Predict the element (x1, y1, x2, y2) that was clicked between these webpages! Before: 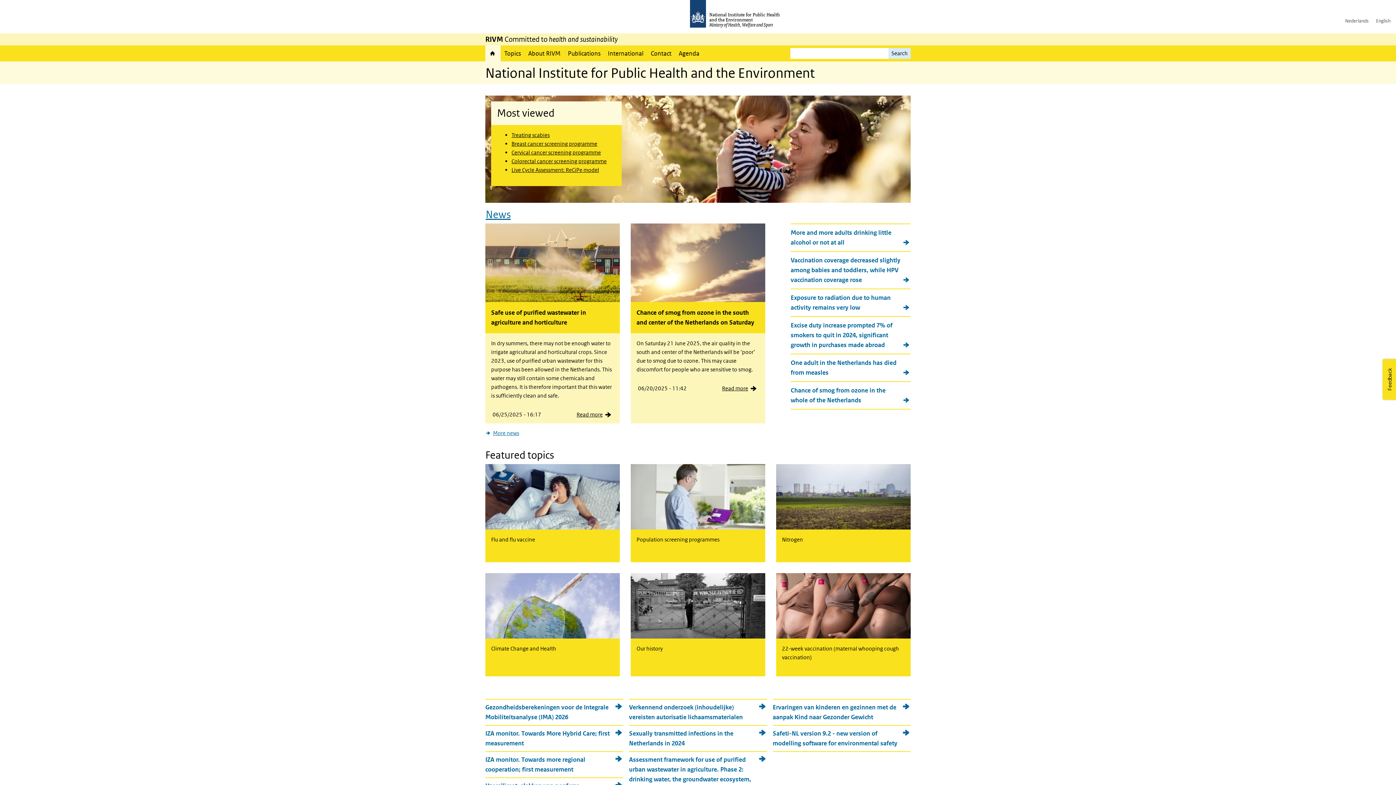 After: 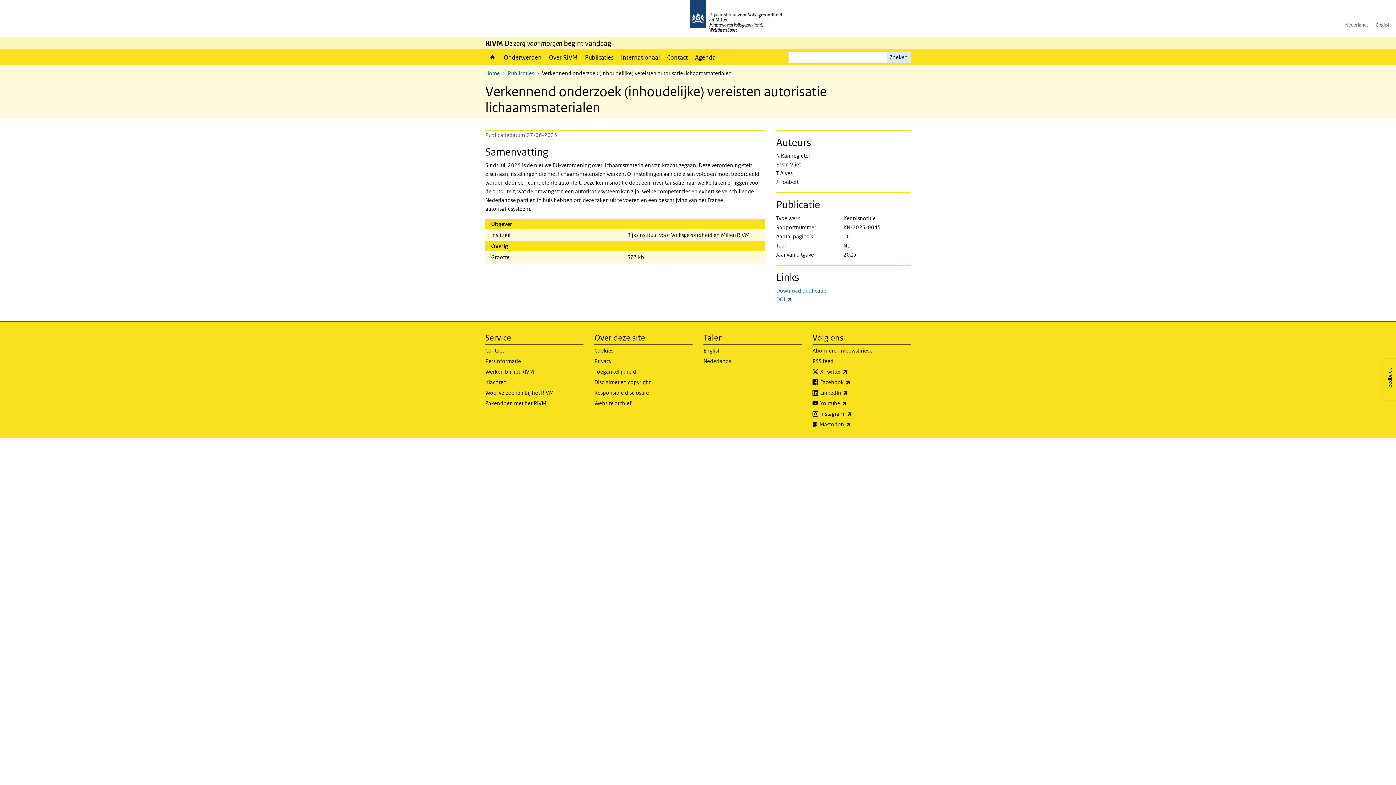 Action: bbox: (629, 702, 767, 722) label: Verkennend onderzoek (inhoudelijke) vereisten autorisatie lichaamsmaterialen